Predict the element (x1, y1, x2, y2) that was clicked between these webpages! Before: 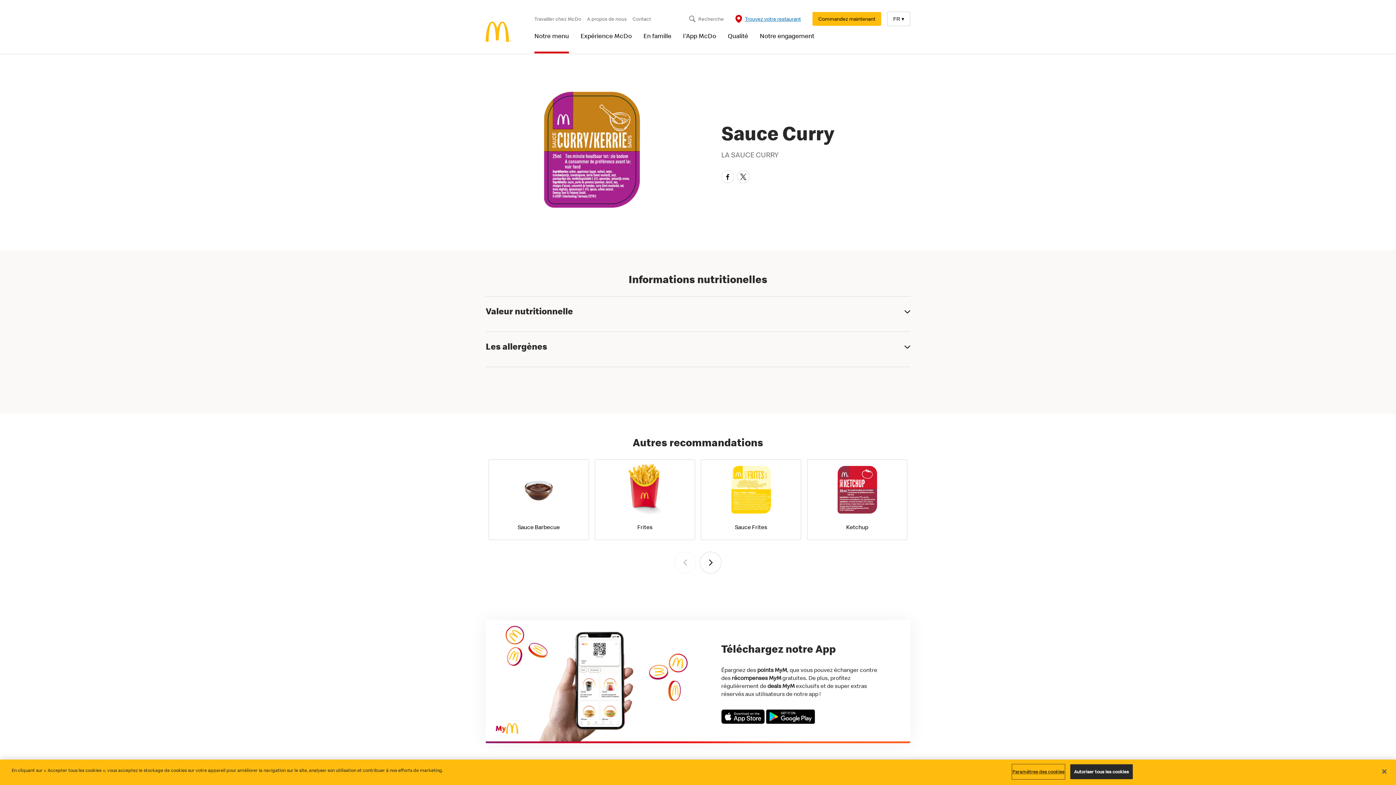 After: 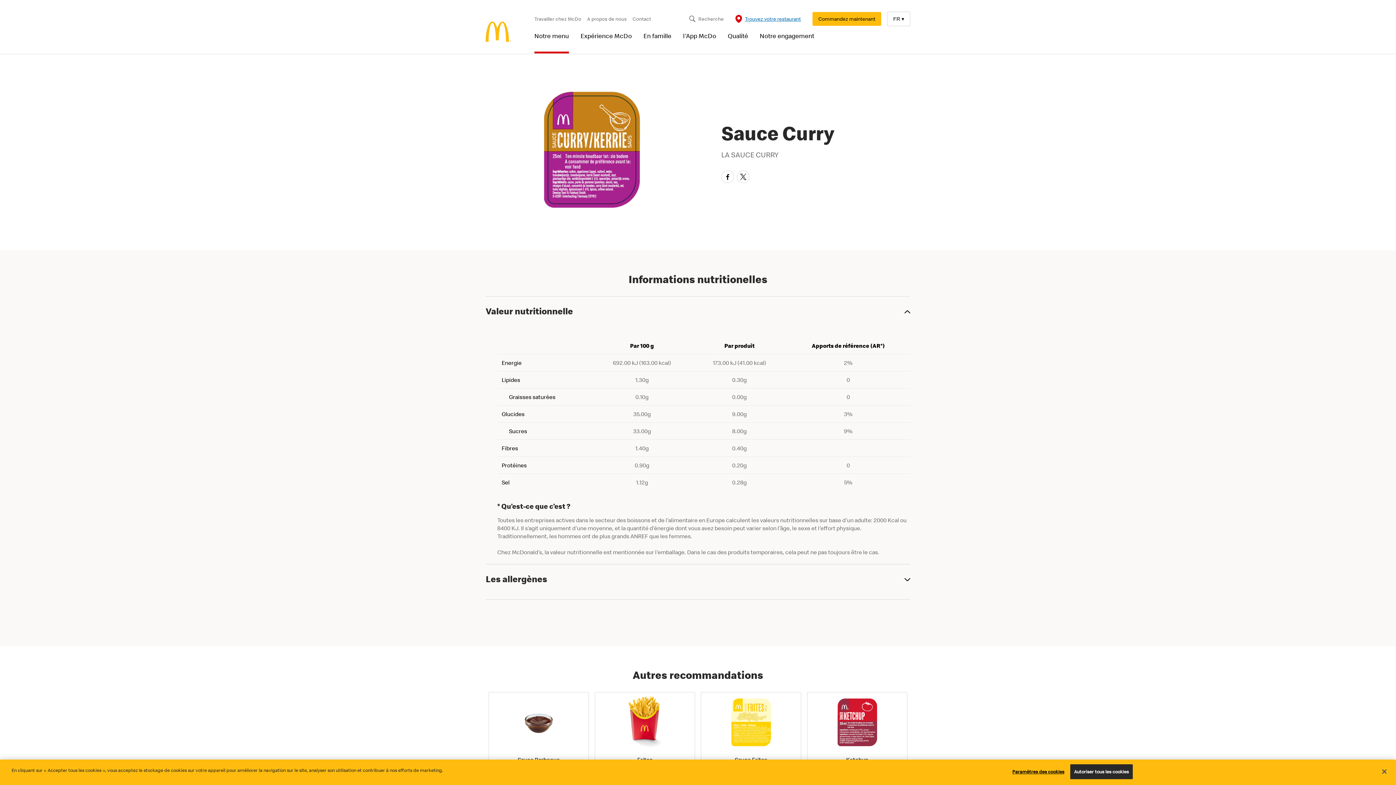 Action: bbox: (485, 296, 910, 331) label: Valeur nutritionnelle